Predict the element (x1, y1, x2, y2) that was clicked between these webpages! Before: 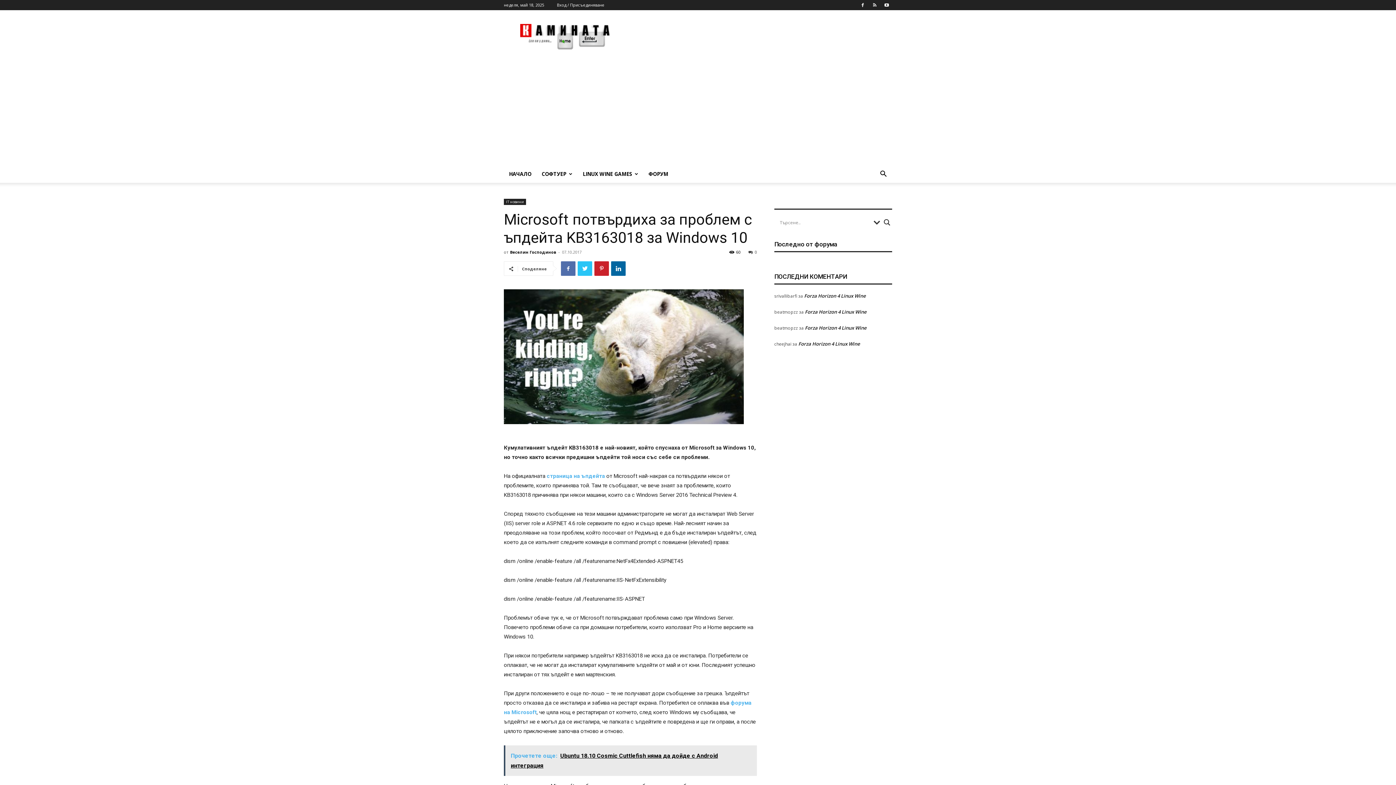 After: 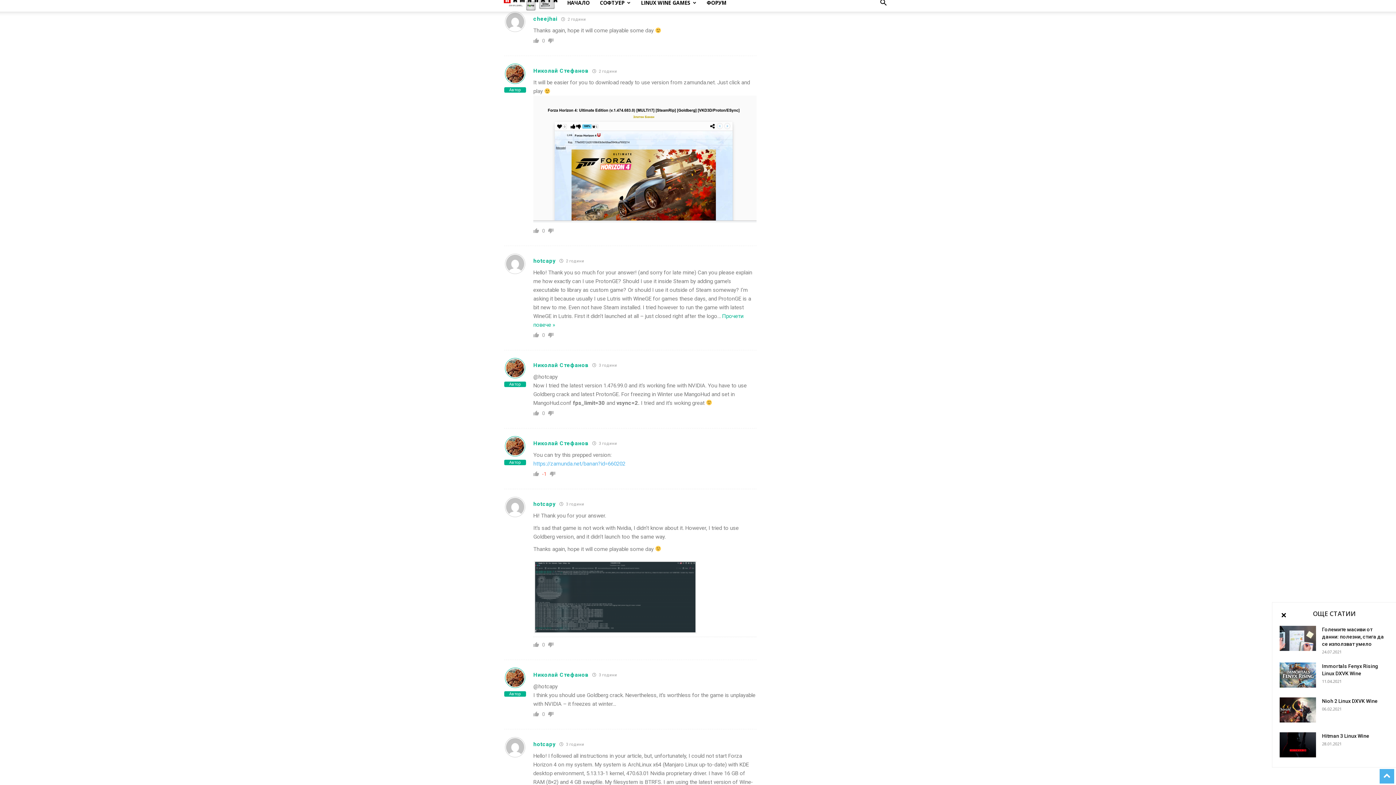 Action: bbox: (798, 340, 860, 347) label: Forza Horizon 4 Linux Wine